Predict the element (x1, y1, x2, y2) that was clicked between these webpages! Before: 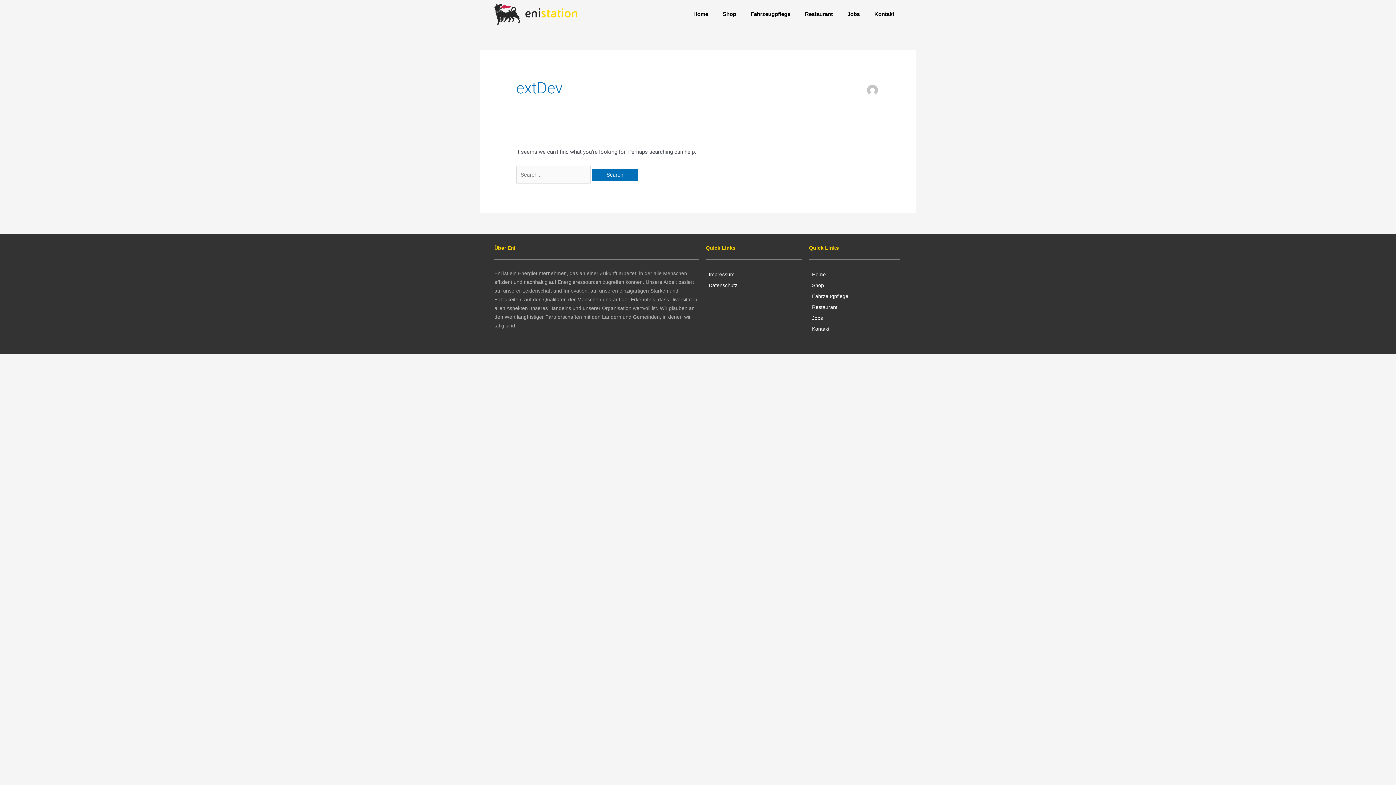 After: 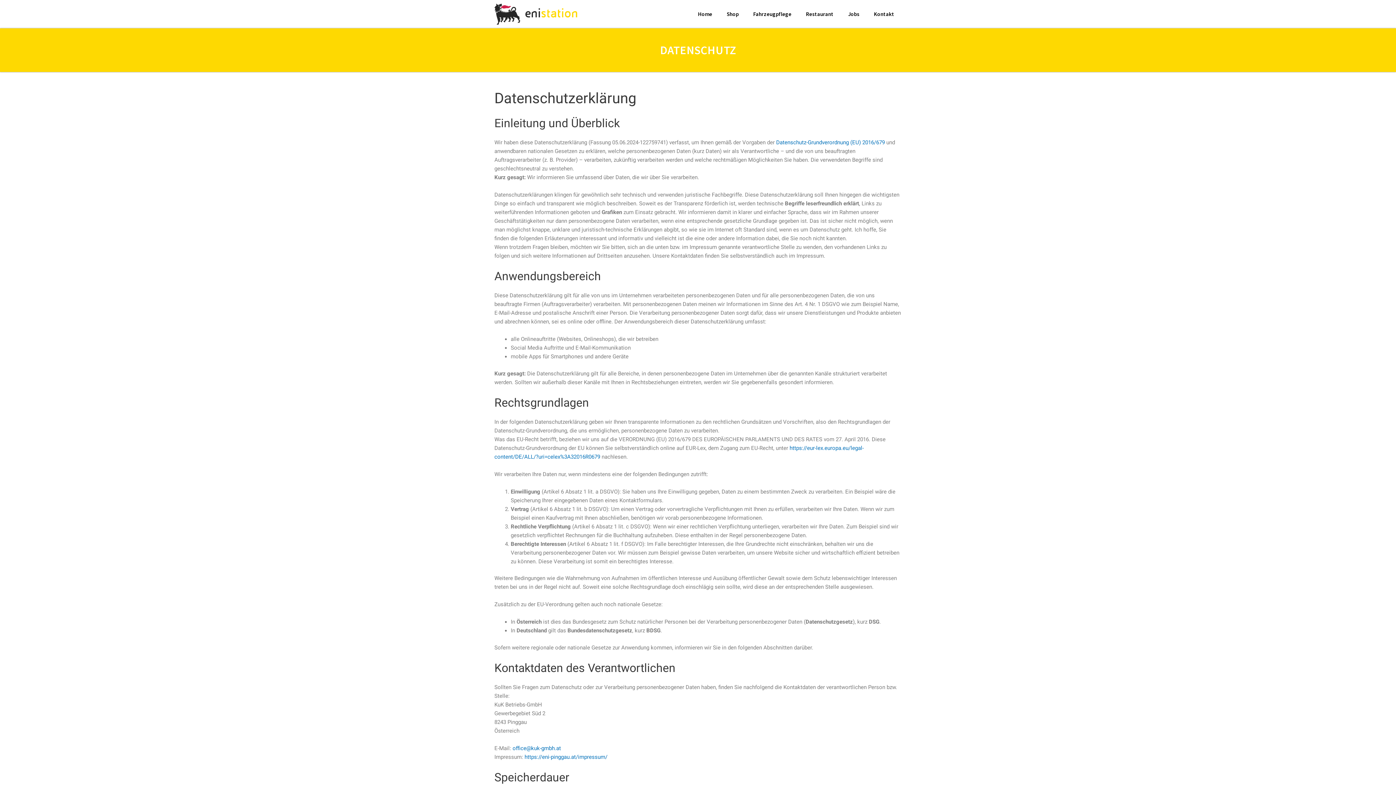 Action: bbox: (706, 280, 802, 290) label: Datenschutz